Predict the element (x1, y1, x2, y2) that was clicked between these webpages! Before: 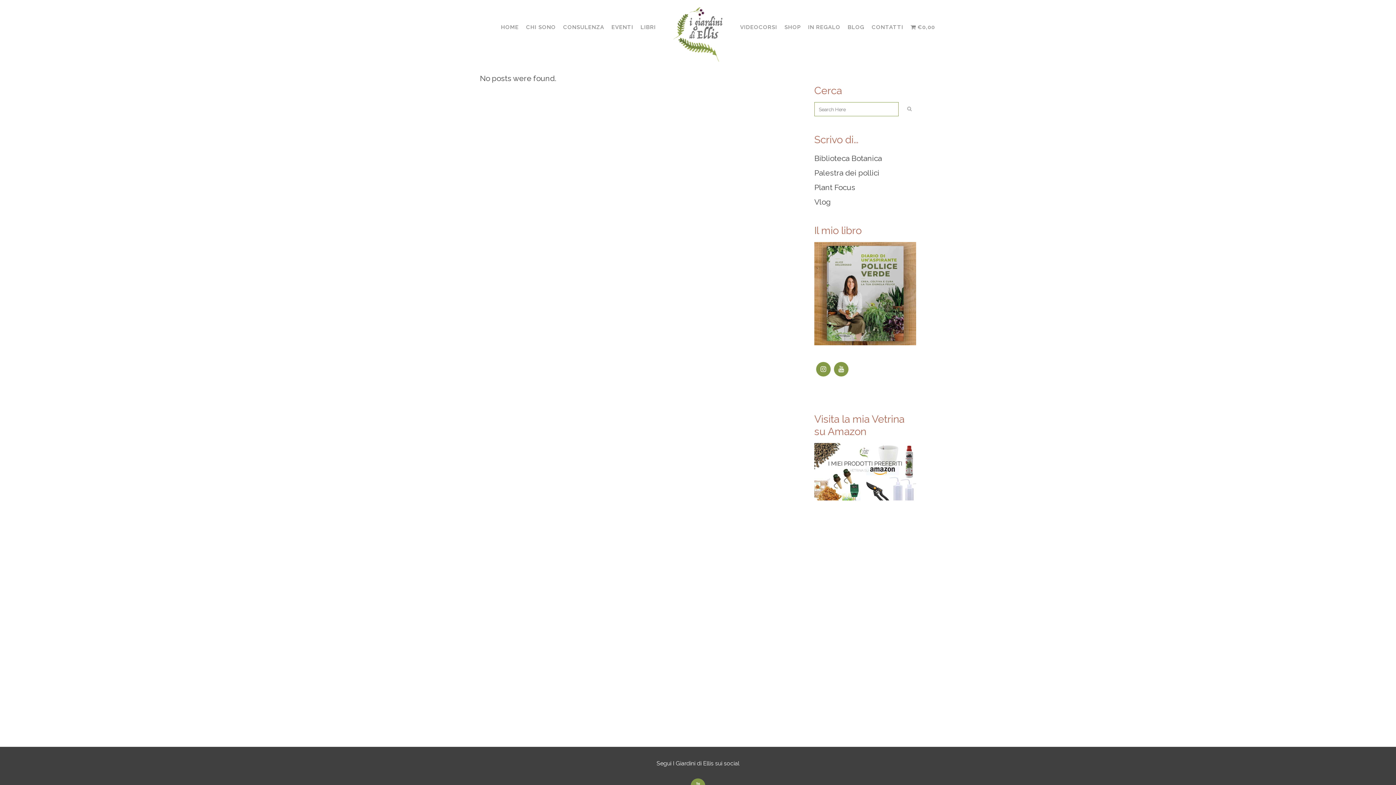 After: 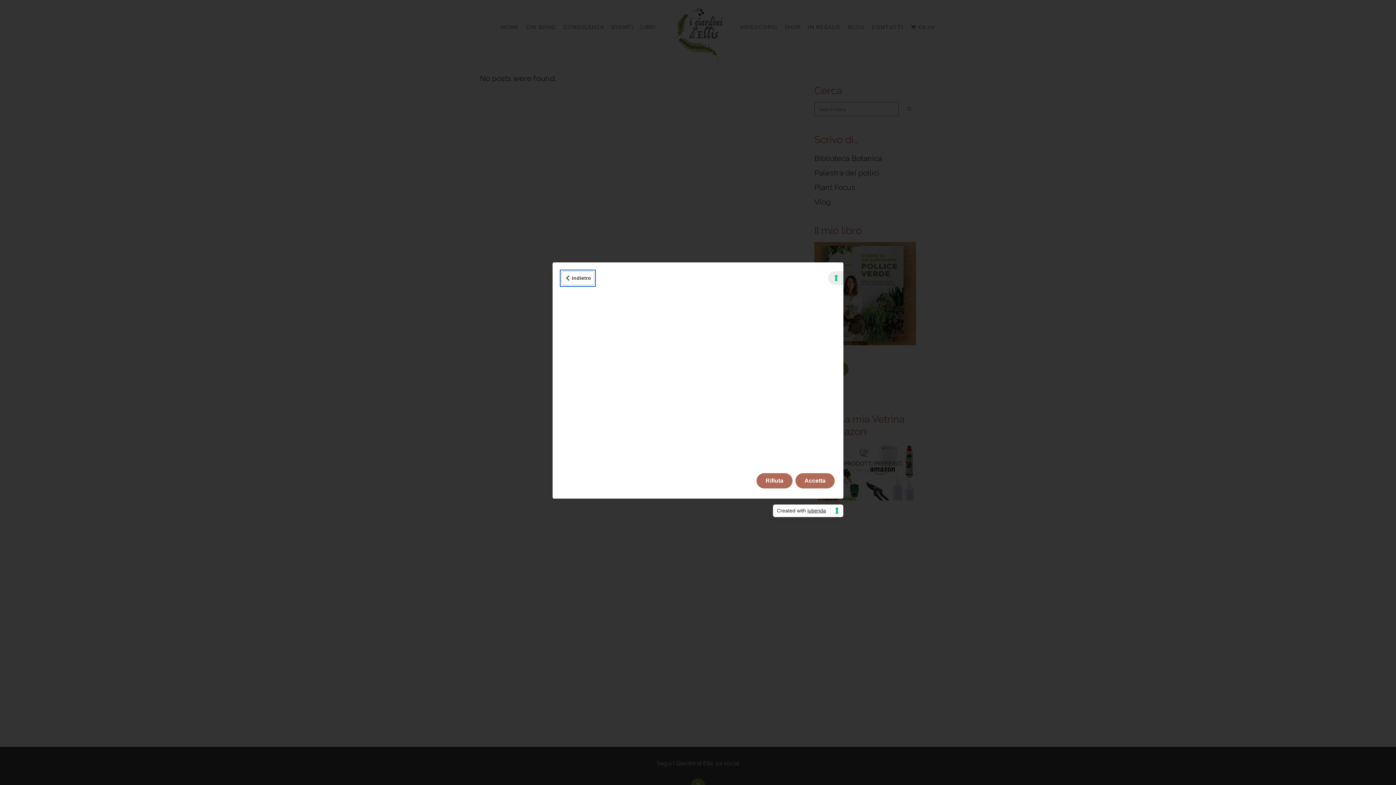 Action: label: Le tue preferenze relative al consenso per le tecnologie di tracciamento bbox: (5, 778, 11, 785)